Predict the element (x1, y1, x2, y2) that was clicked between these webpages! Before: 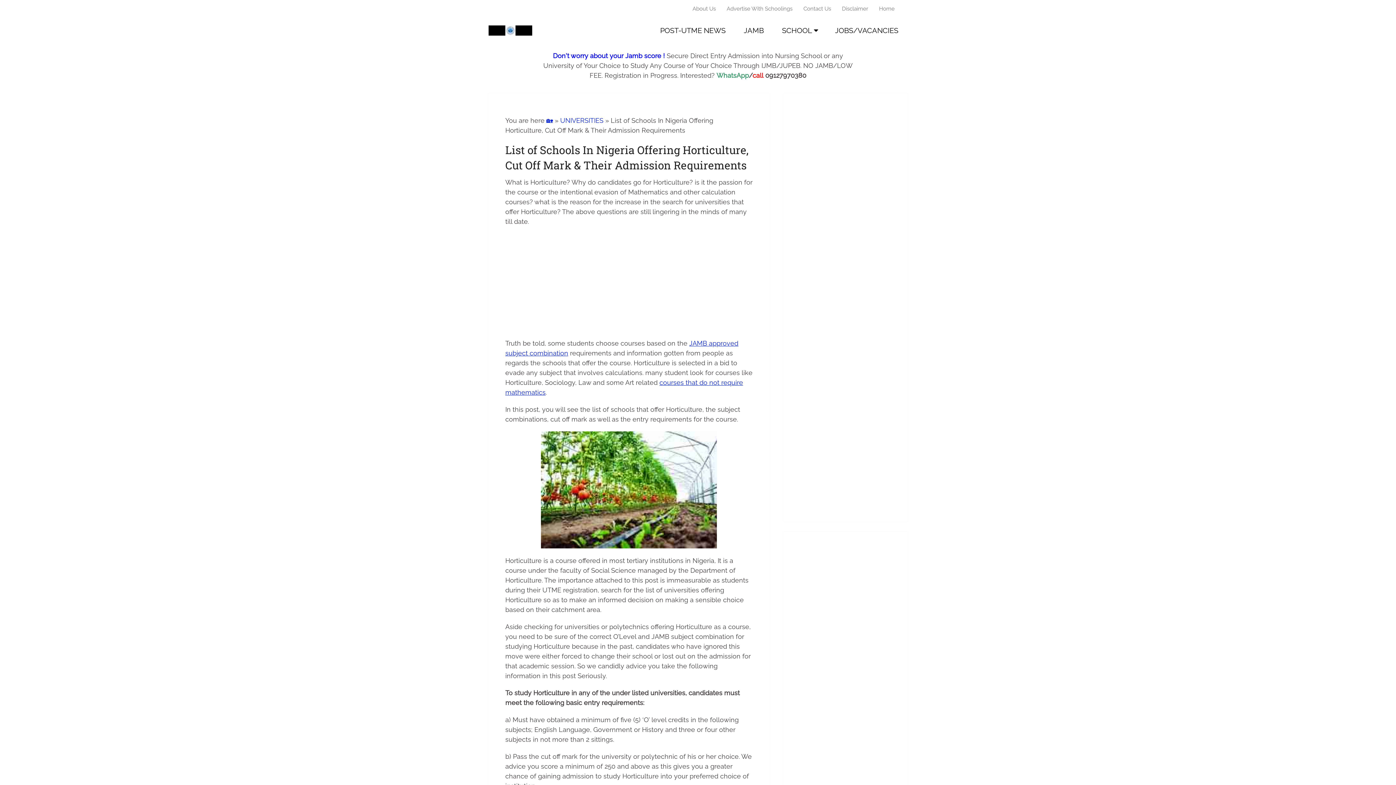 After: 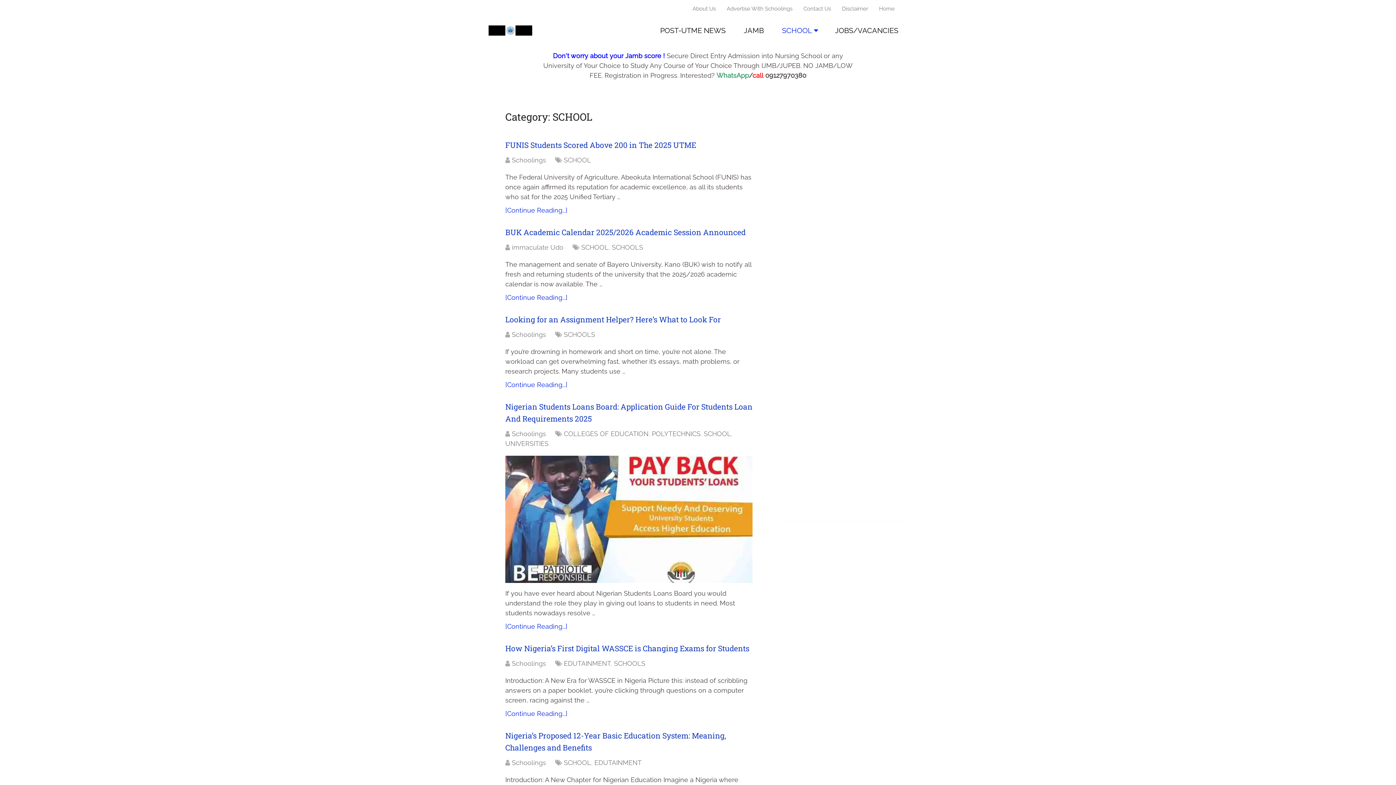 Action: bbox: (773, 17, 826, 43) label: SCHOOL